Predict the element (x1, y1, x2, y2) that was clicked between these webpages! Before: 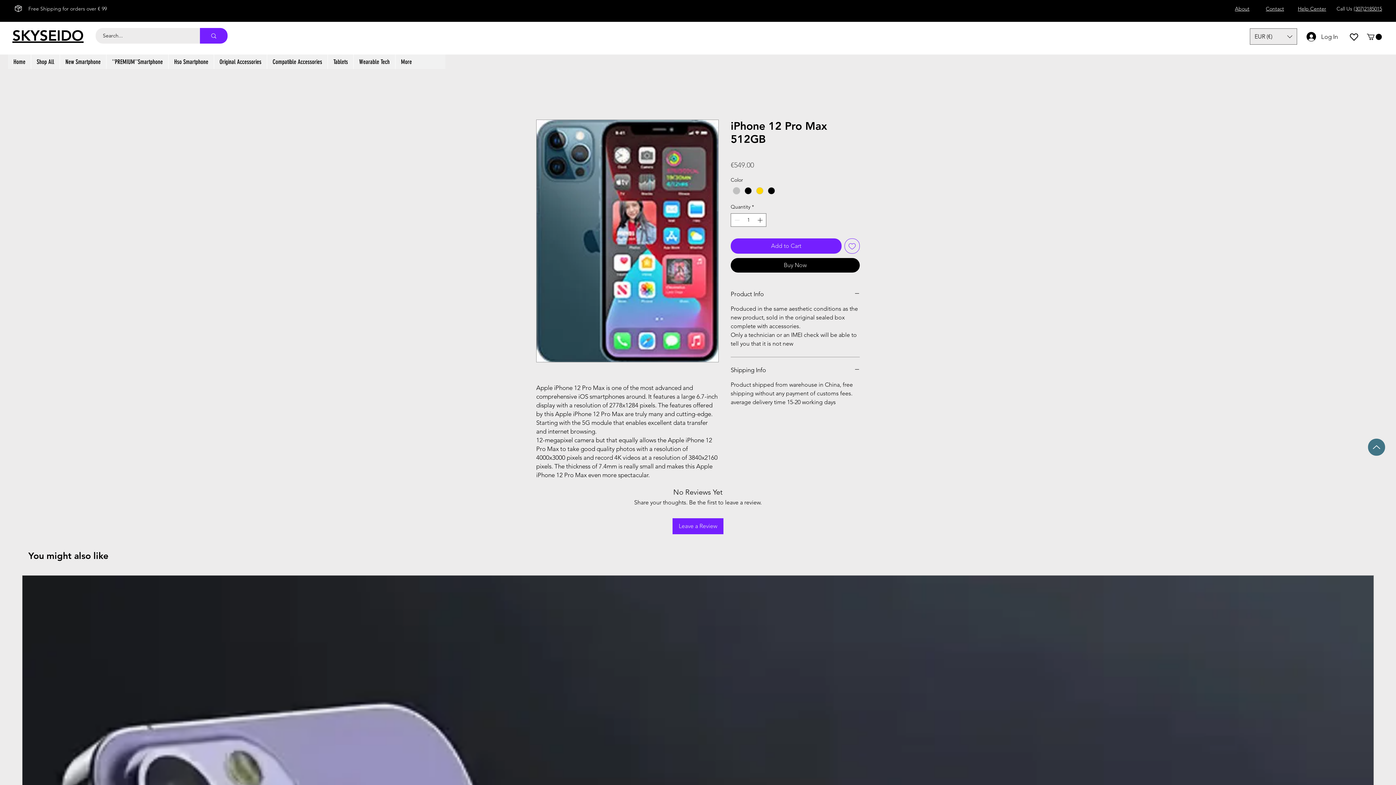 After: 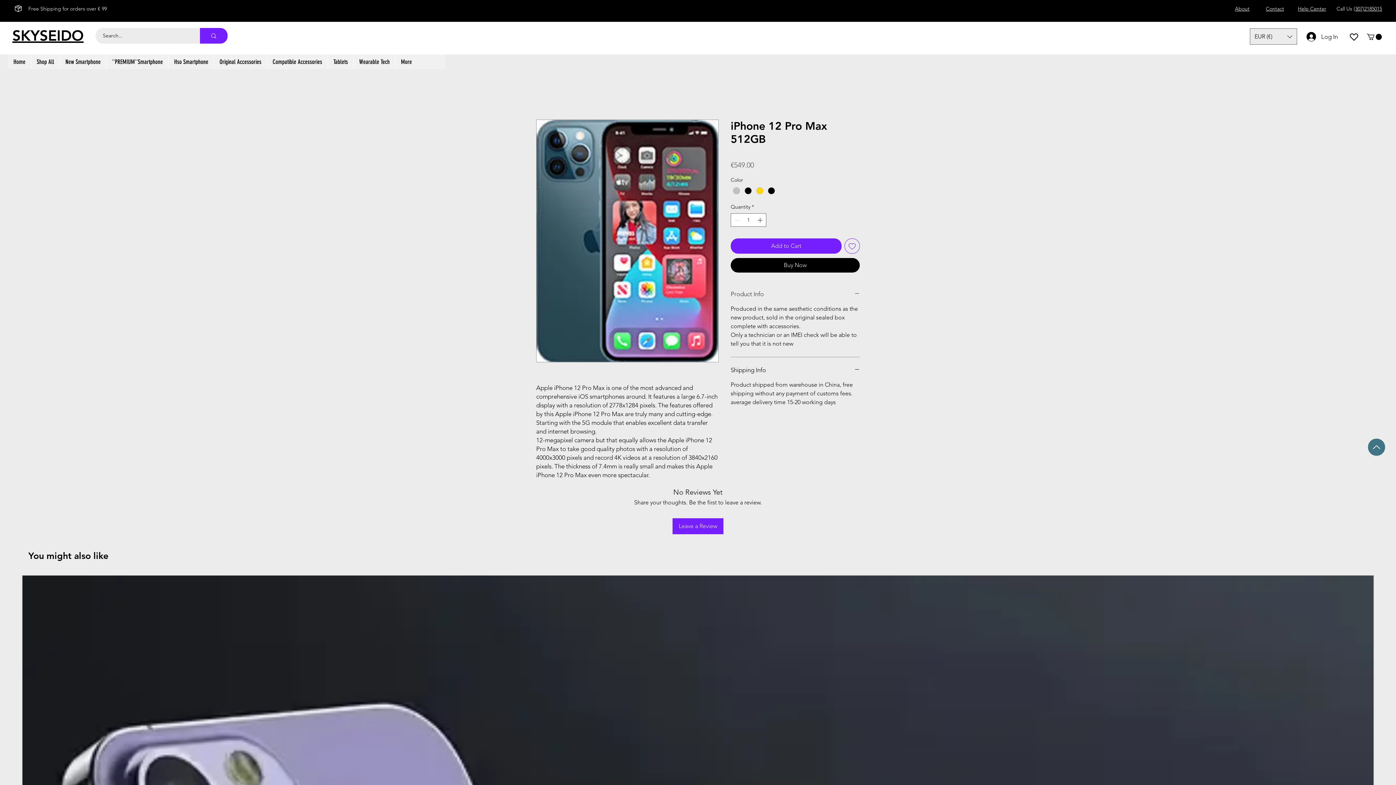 Action: bbox: (730, 290, 860, 298) label: Product Info